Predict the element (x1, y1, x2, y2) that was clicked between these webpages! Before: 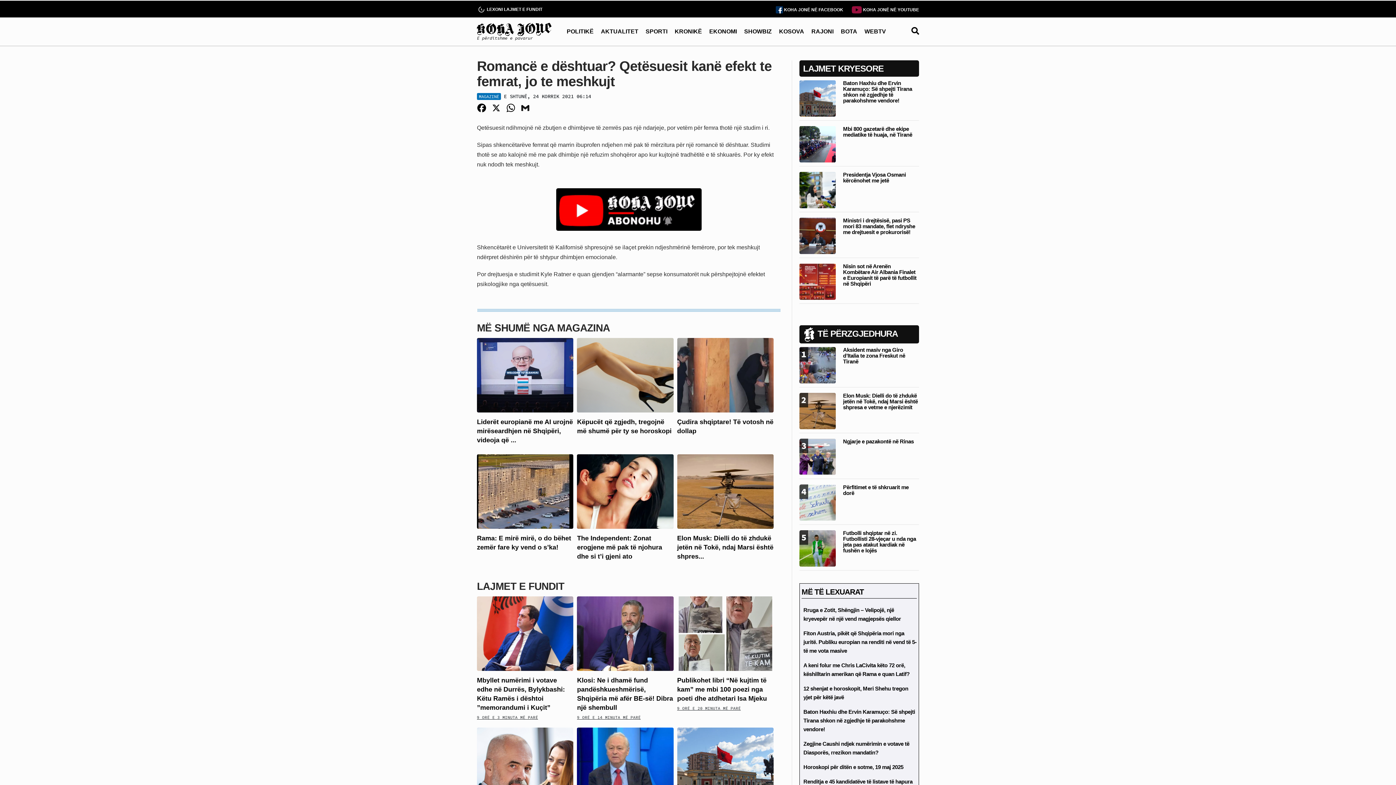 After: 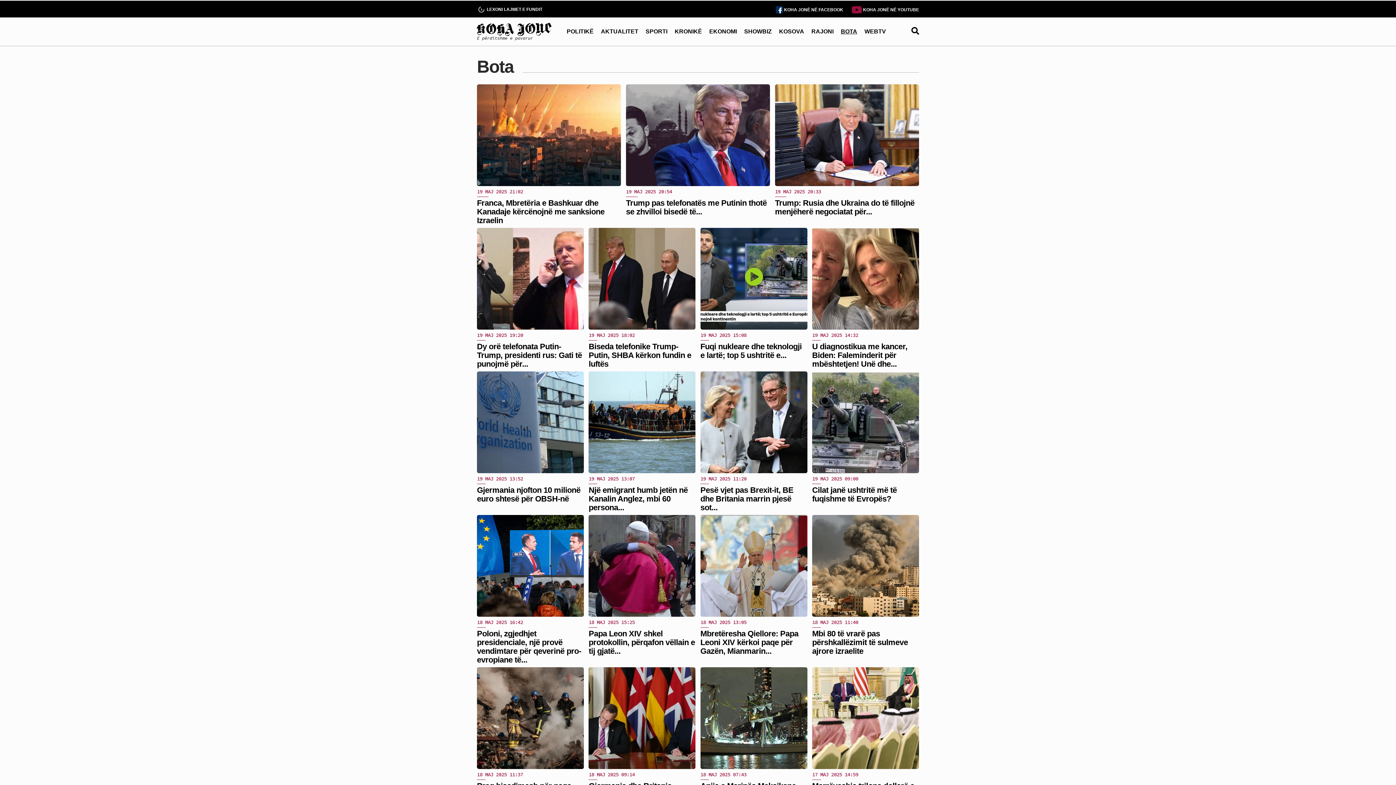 Action: label: BOTA bbox: (841, 27, 857, 36)